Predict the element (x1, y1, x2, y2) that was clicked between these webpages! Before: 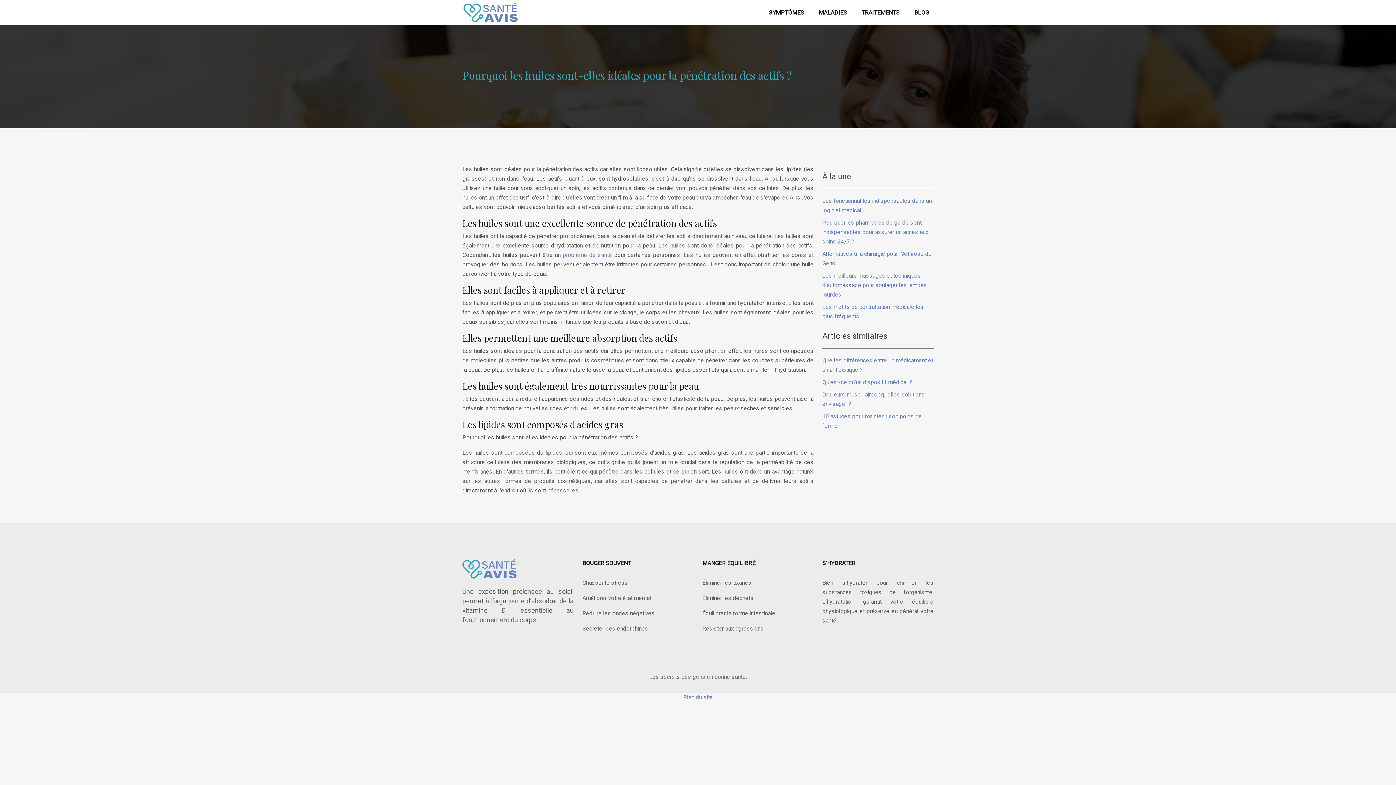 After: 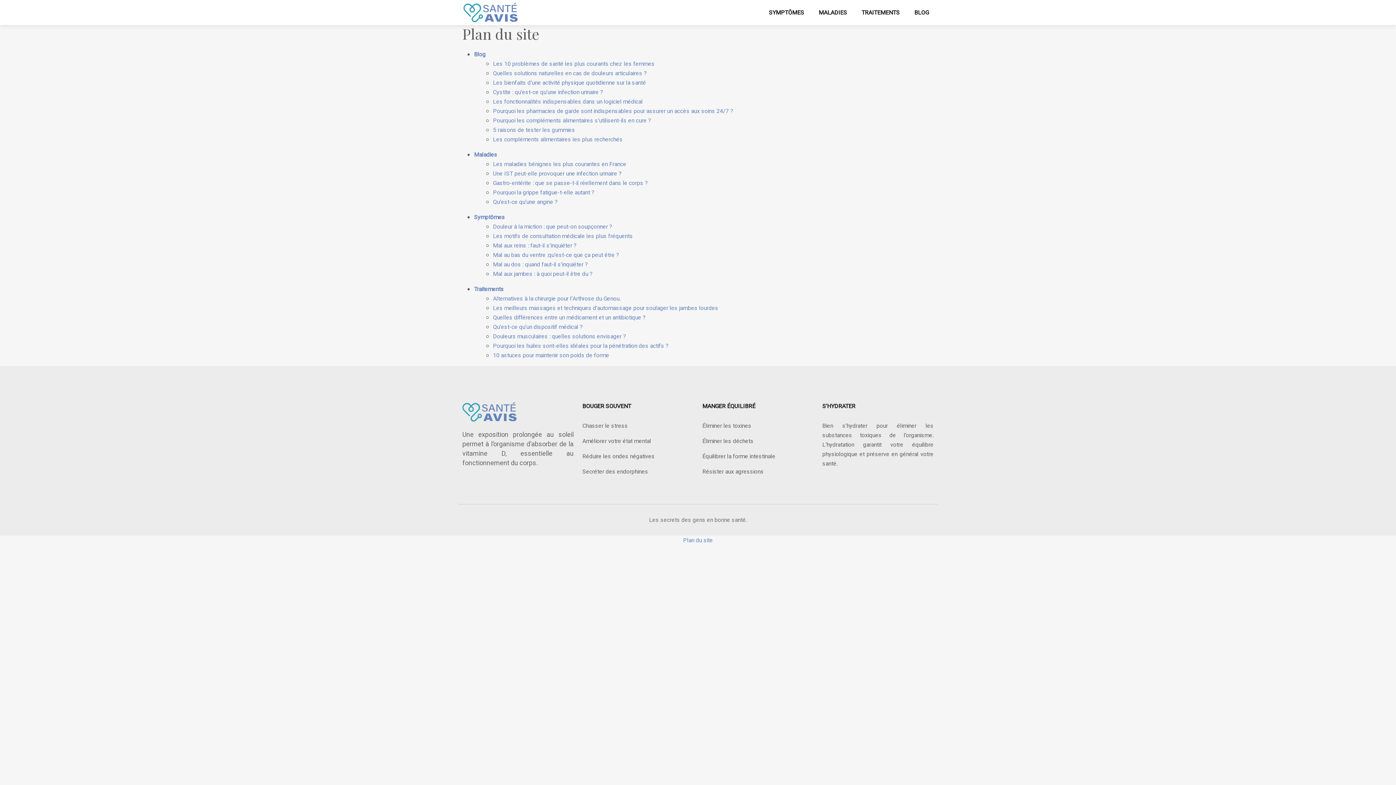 Action: label: Plan du site bbox: (683, 693, 713, 702)